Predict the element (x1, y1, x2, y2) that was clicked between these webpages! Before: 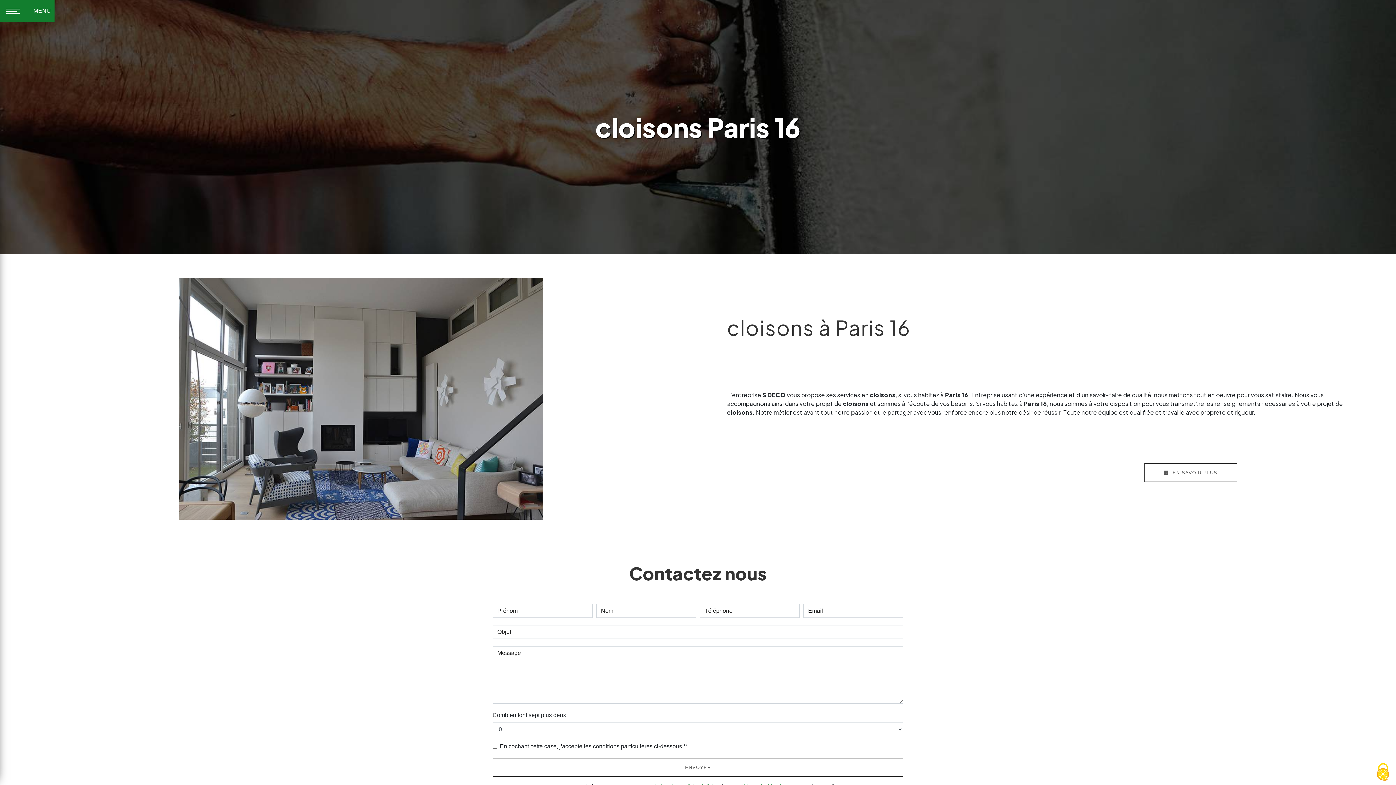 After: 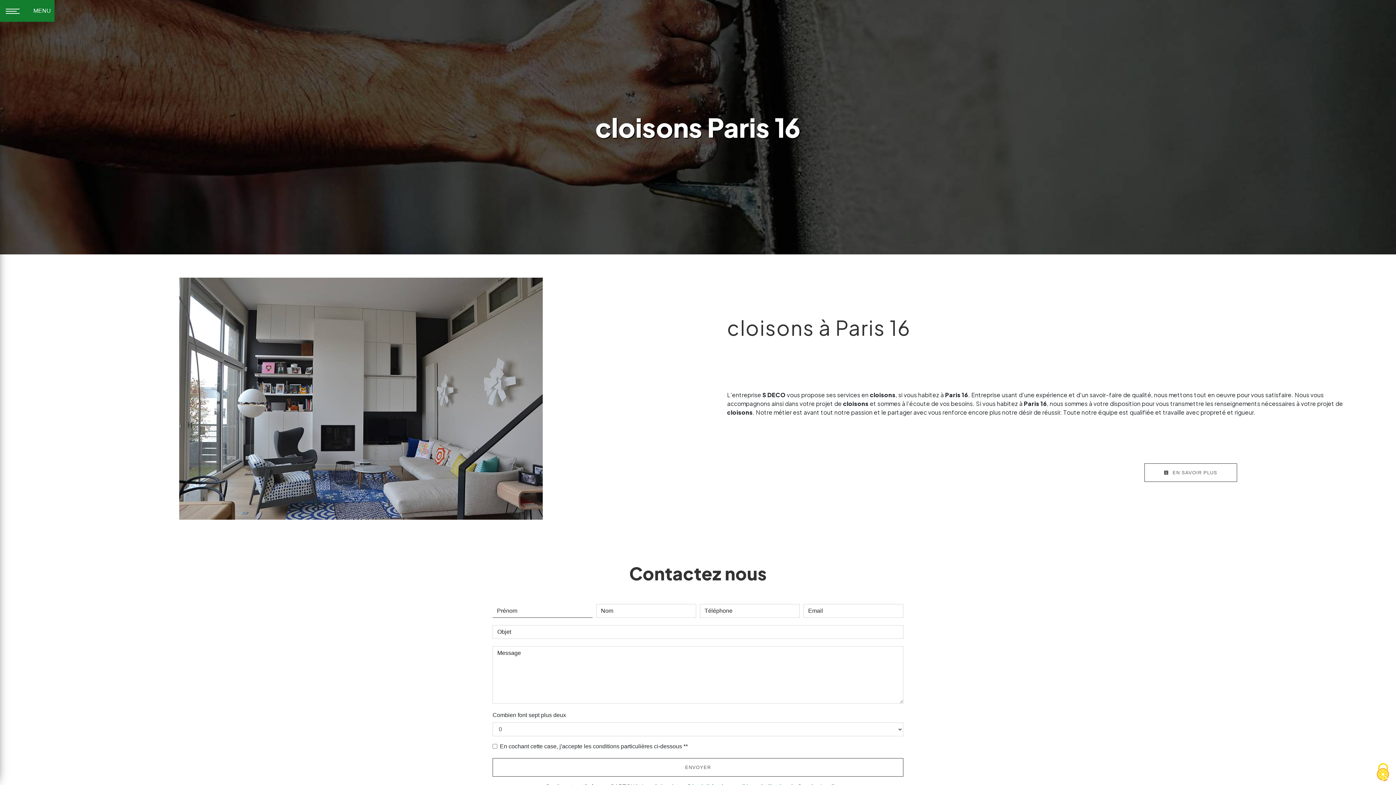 Action: bbox: (492, 758, 903, 777) label: ENVOYER